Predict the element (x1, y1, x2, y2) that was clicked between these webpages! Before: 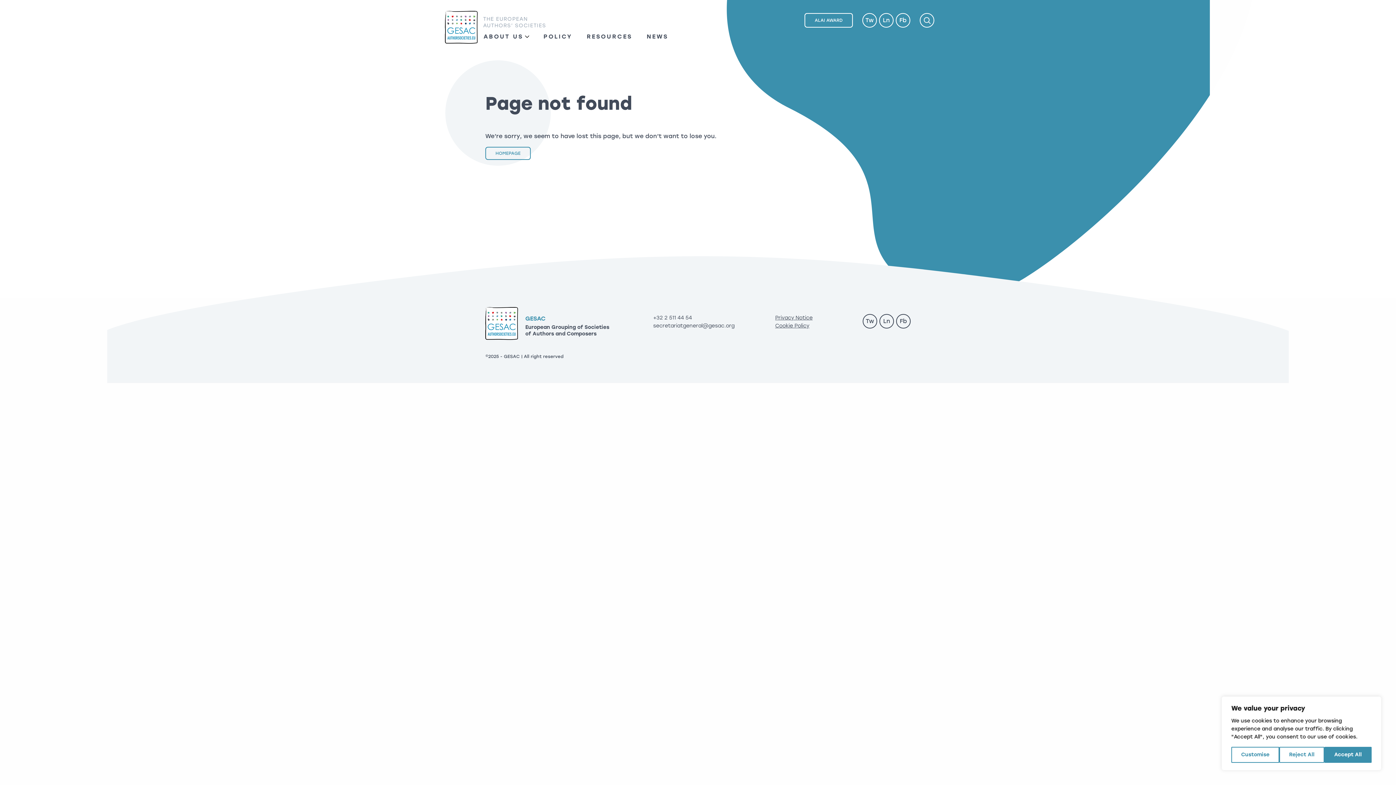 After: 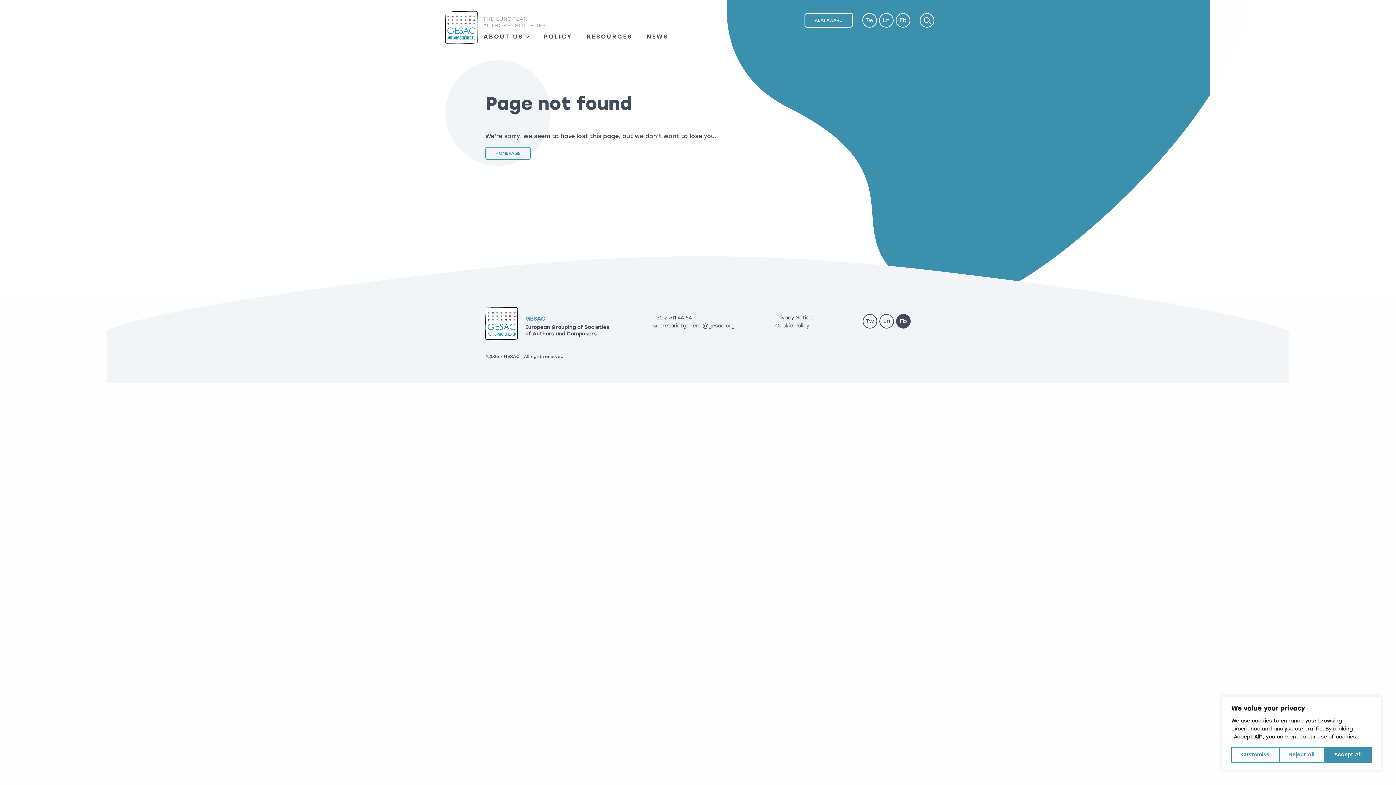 Action: bbox: (896, 314, 910, 328) label: Fb